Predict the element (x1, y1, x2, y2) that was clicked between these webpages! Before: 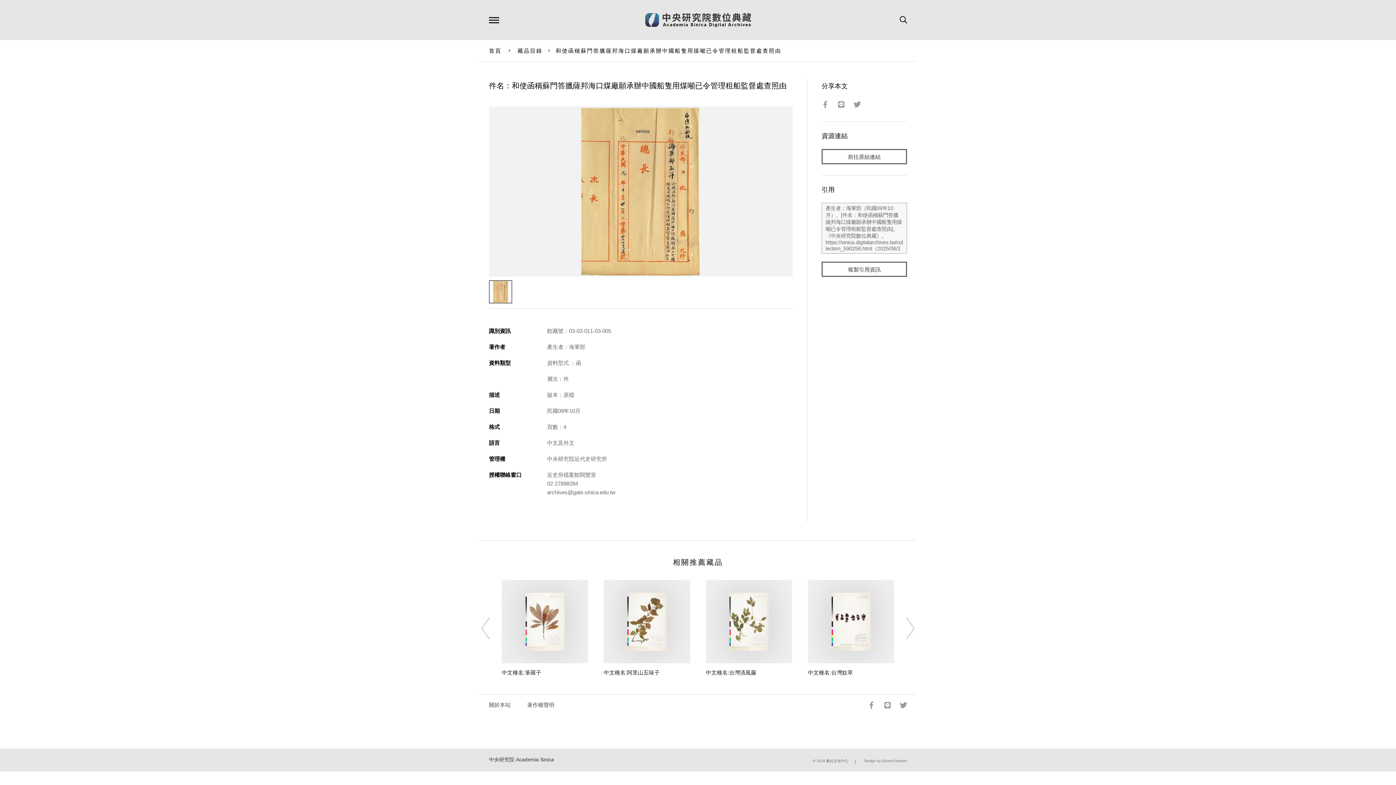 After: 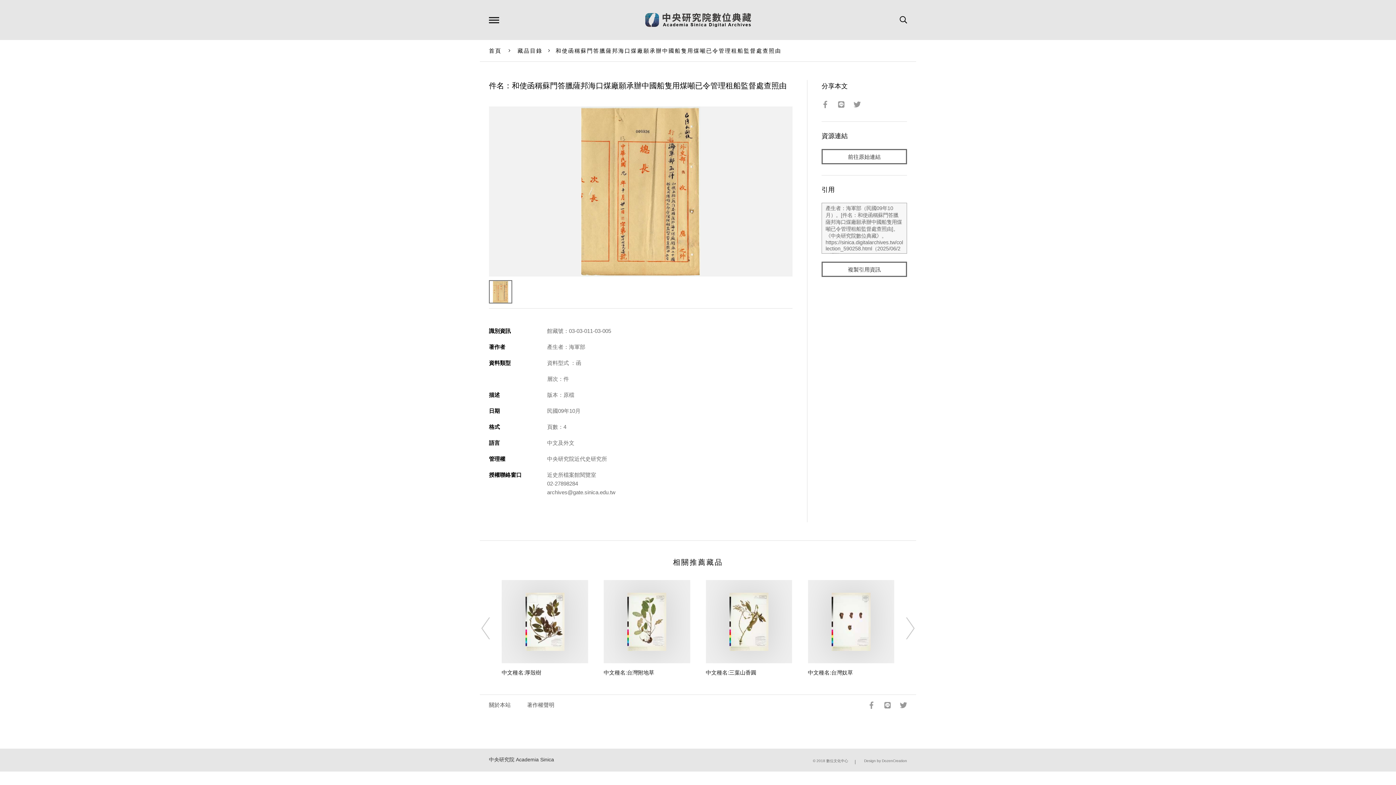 Action: bbox: (555, 47, 781, 53) label: 和使函稱蘇門答臘薩邦海口煤廠願承辦中國船隻用煤噸已令管理租船監督處查照由